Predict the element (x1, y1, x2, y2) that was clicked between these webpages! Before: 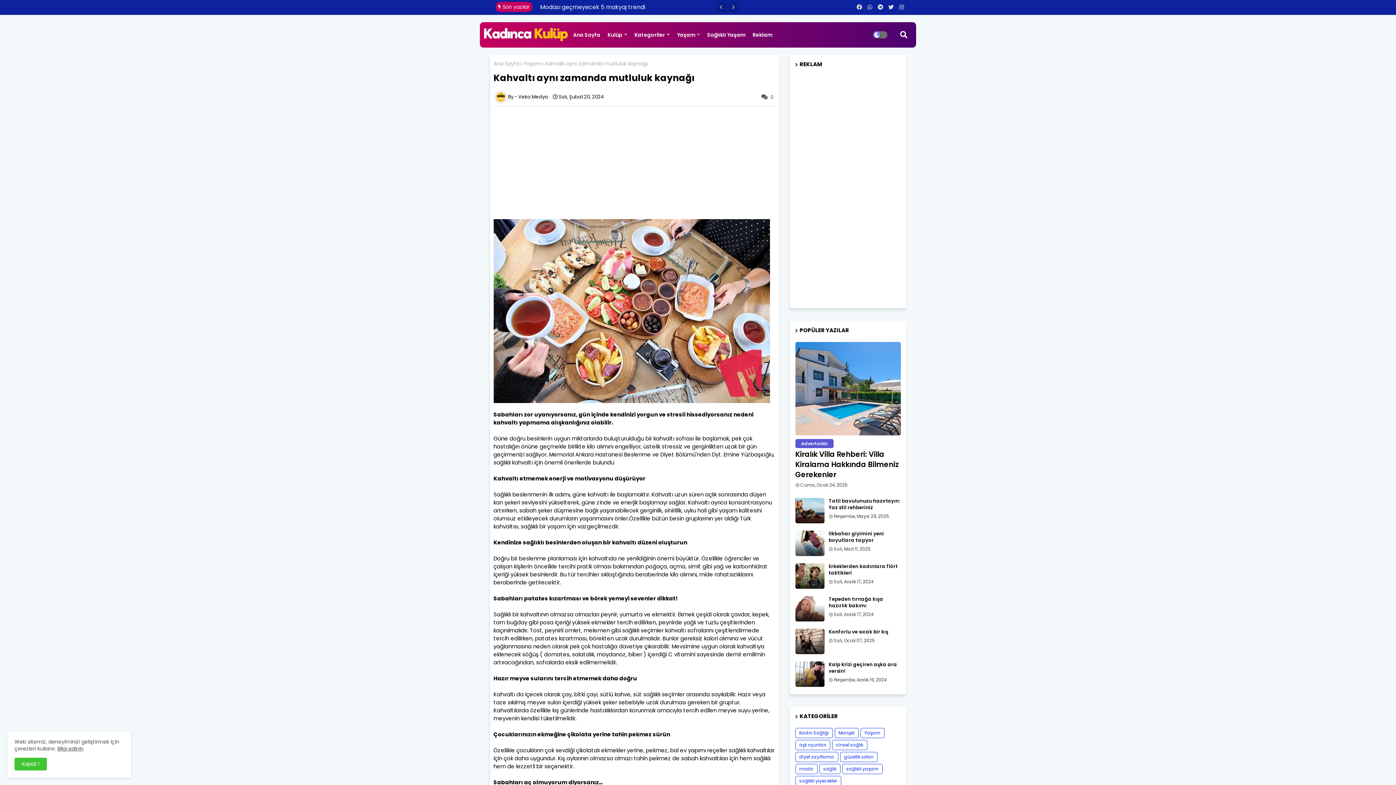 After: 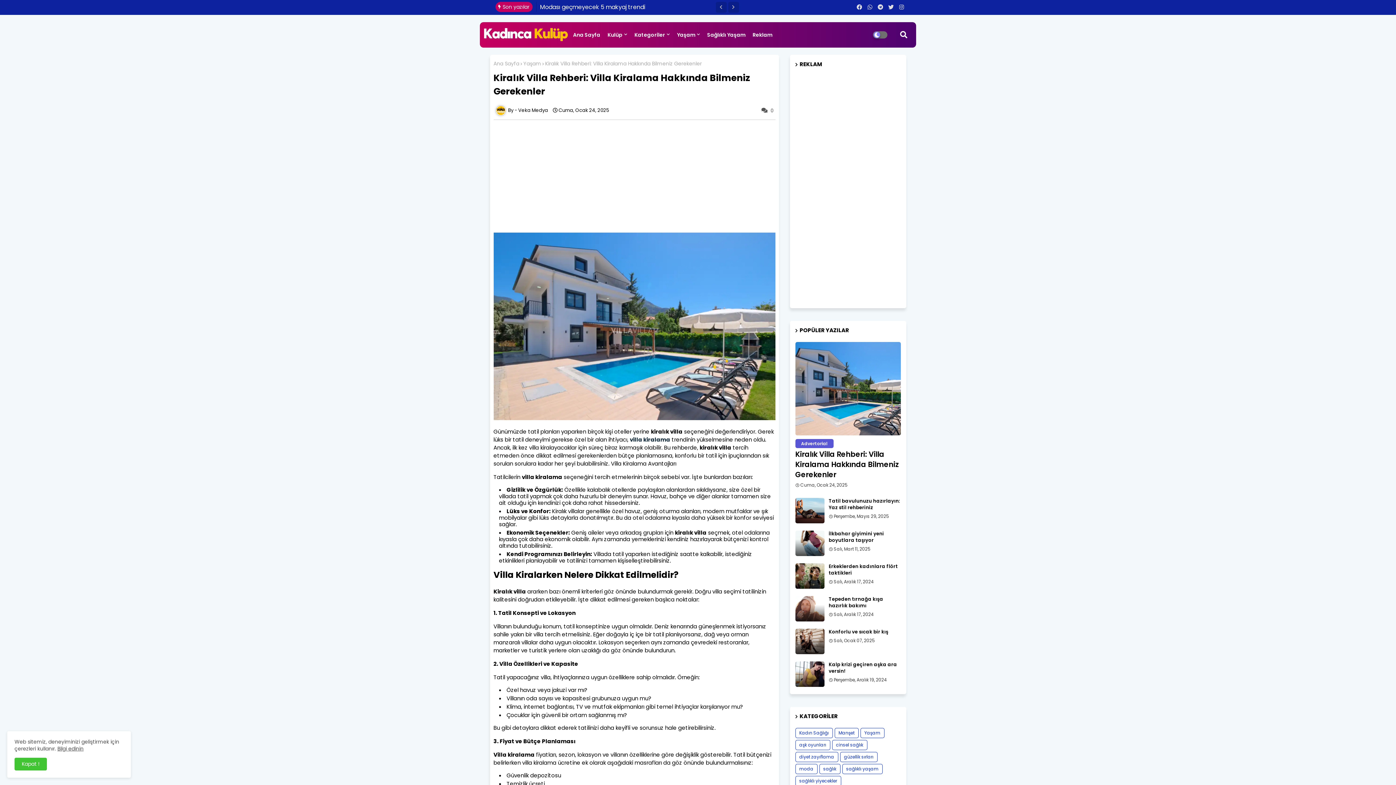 Action: label: Kiralık Villa Rehberi: Villa Kiralama Hakkında Bilmeniz Gerekenler bbox: (795, 449, 900, 480)